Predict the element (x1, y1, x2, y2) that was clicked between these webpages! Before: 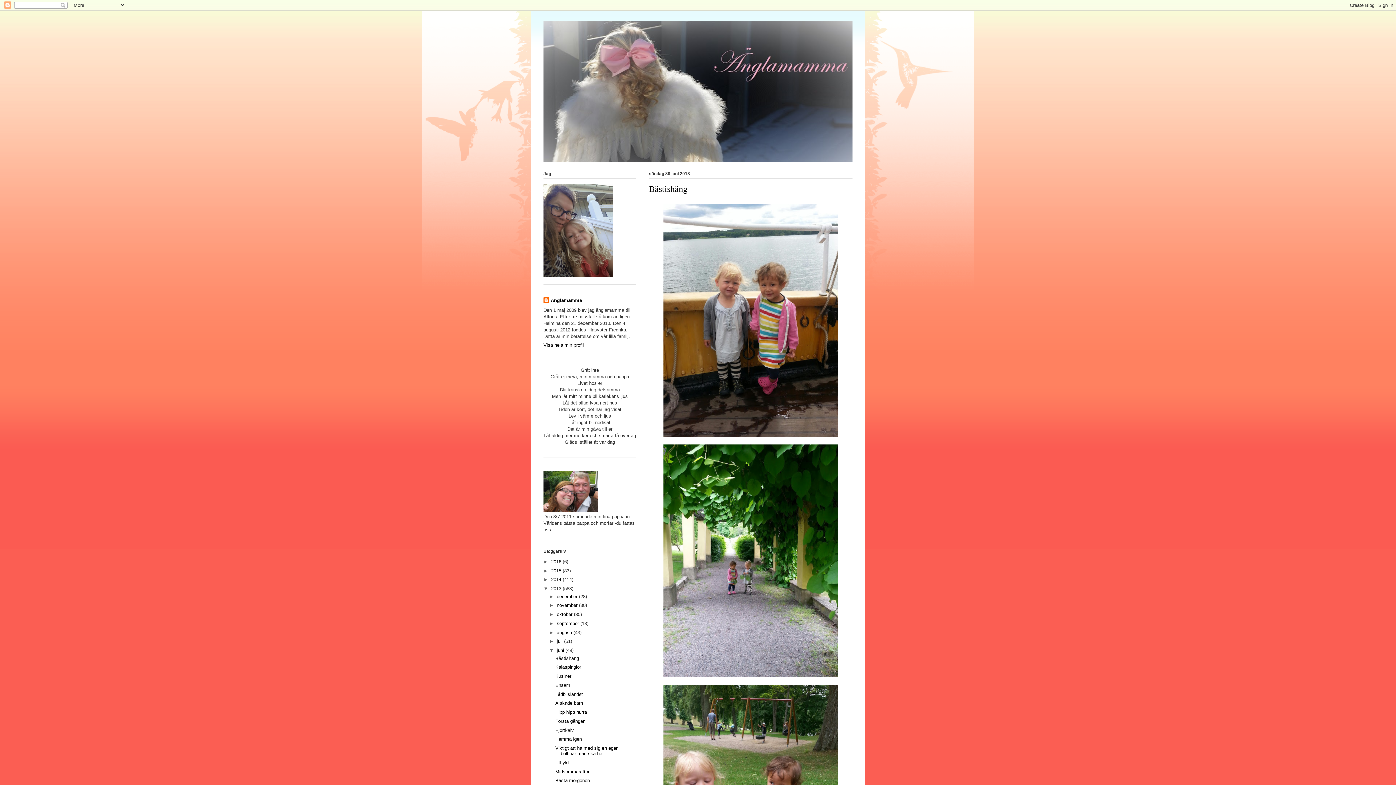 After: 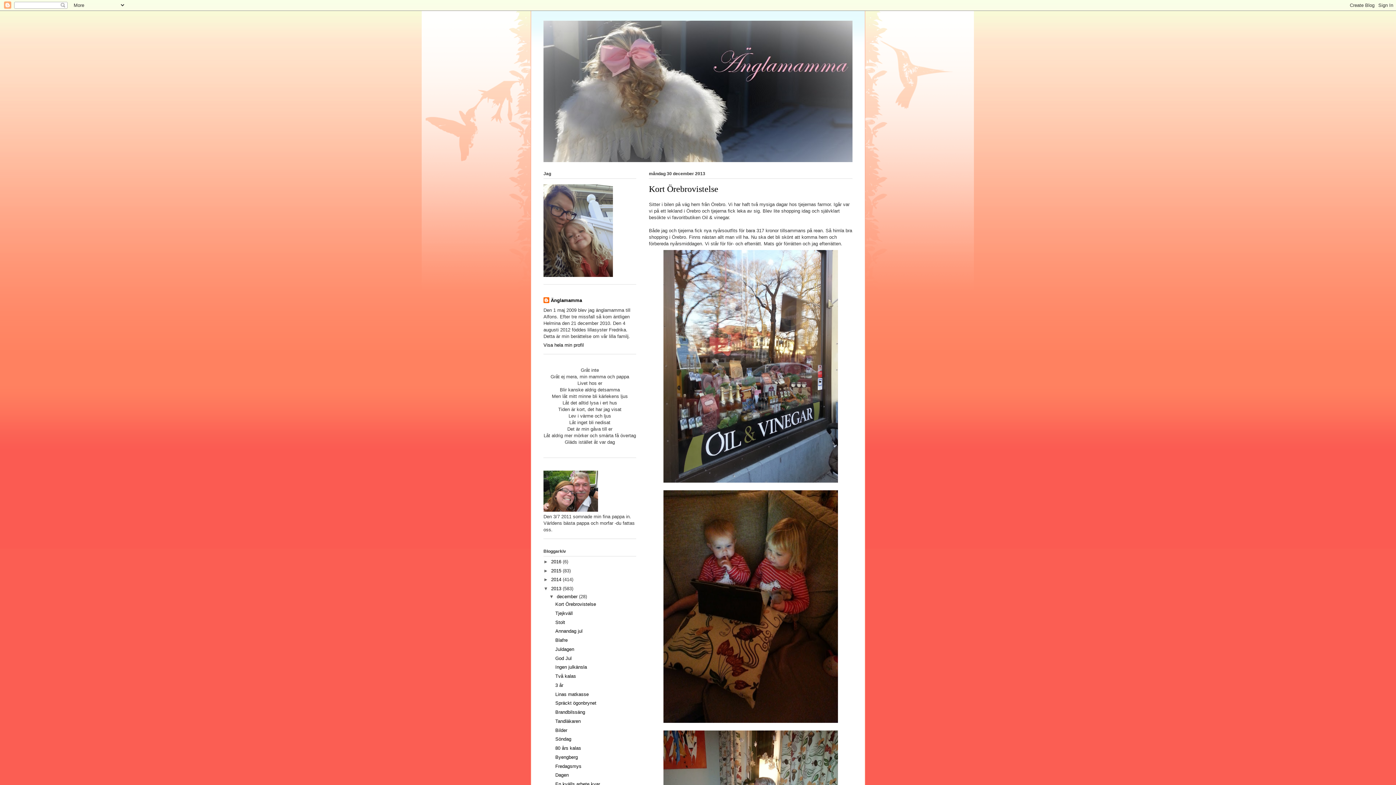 Action: label: 2013  bbox: (551, 586, 562, 591)